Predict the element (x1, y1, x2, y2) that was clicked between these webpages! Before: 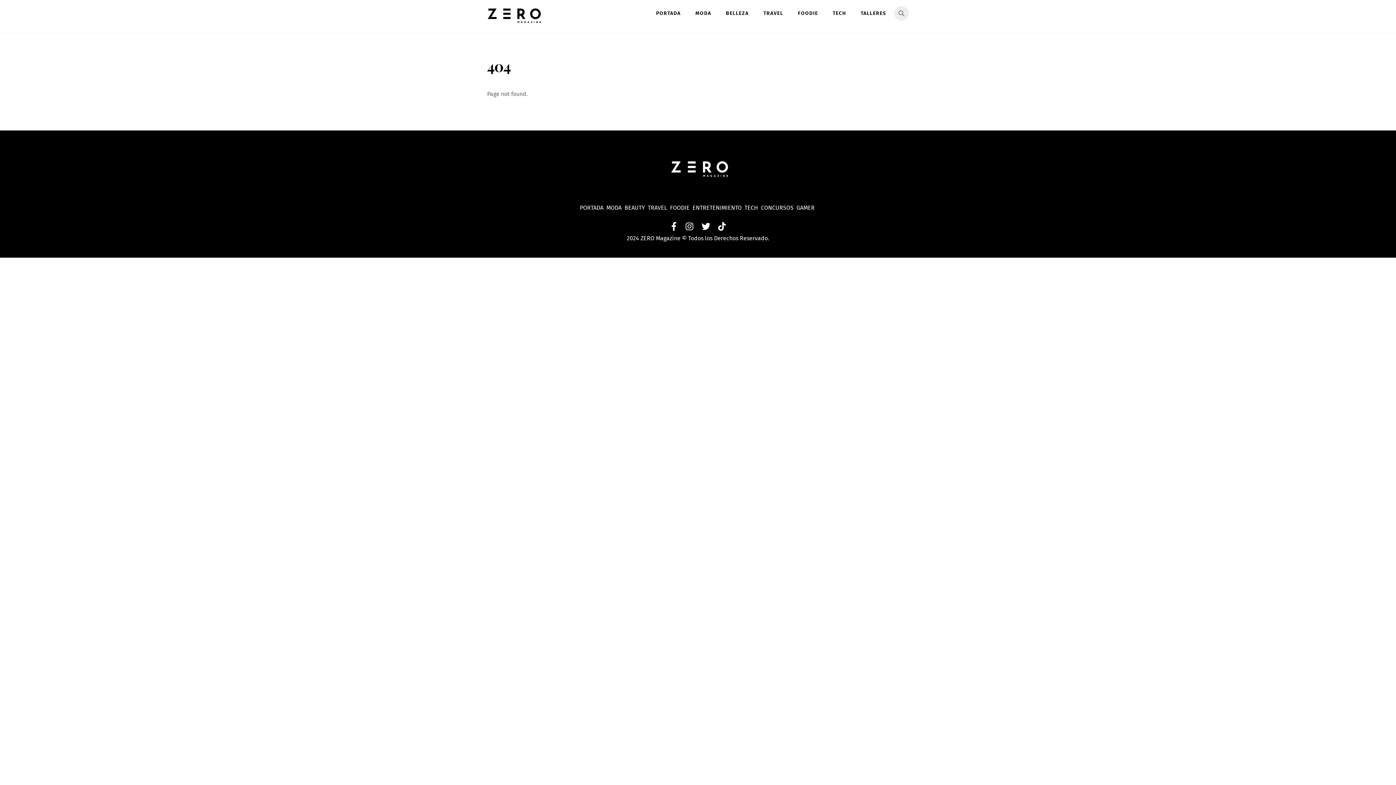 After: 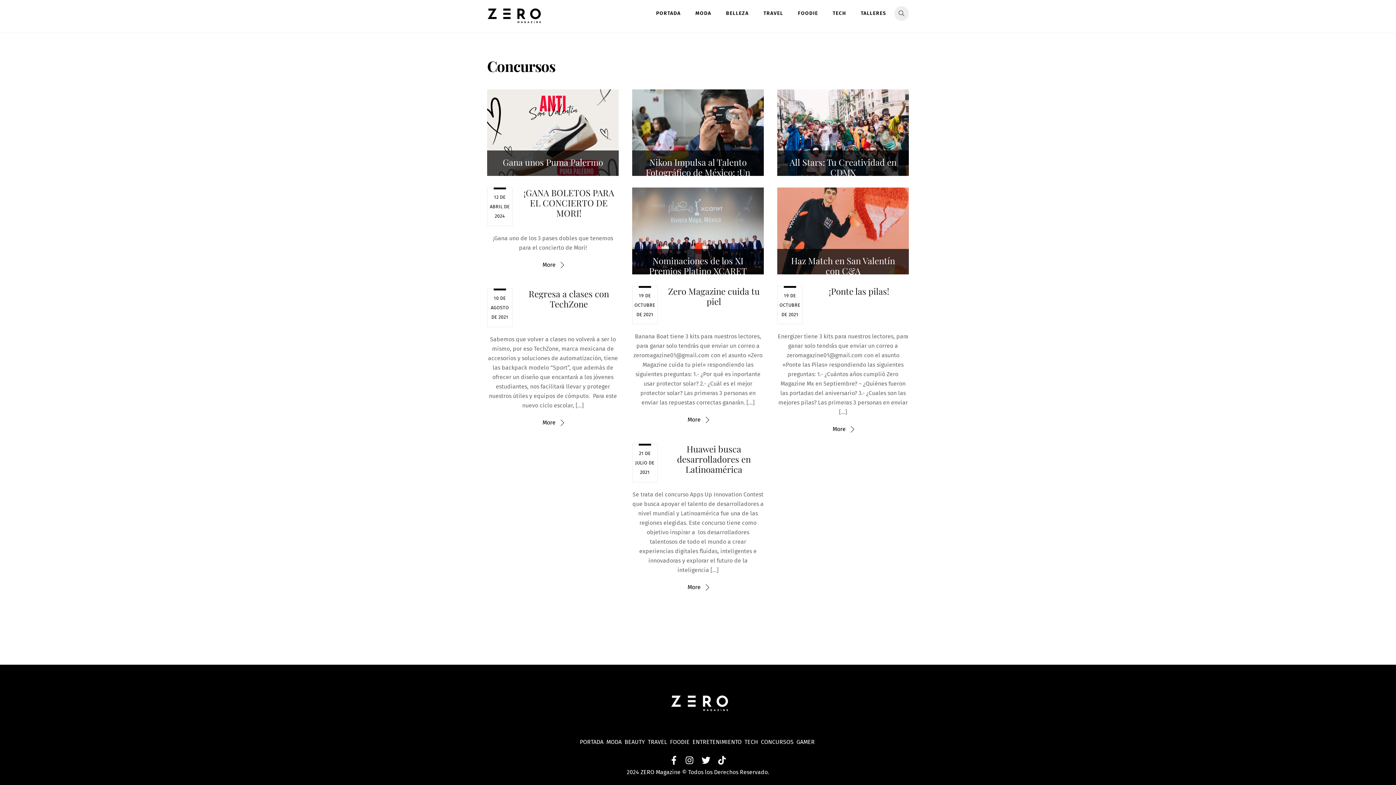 Action: label: CONCURSOS  bbox: (761, 204, 795, 211)